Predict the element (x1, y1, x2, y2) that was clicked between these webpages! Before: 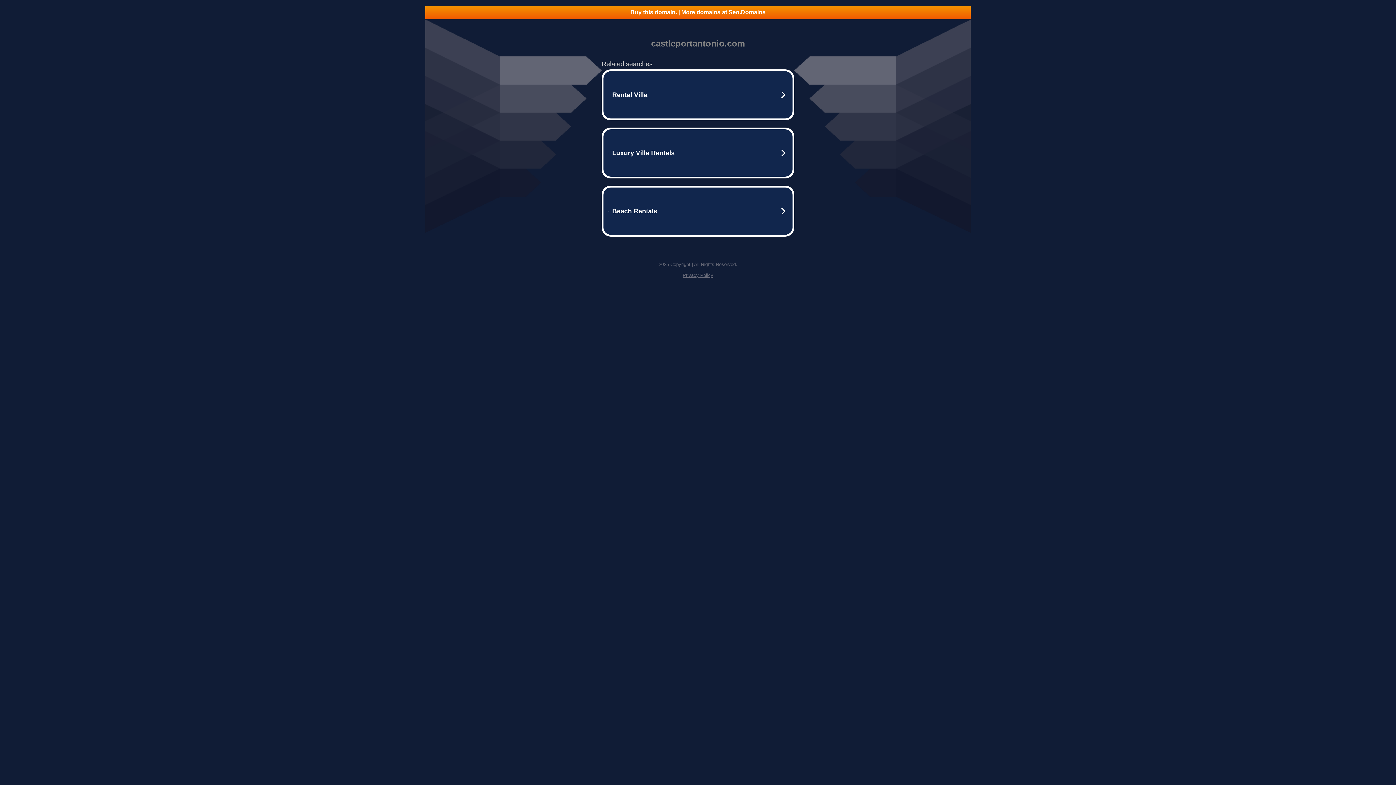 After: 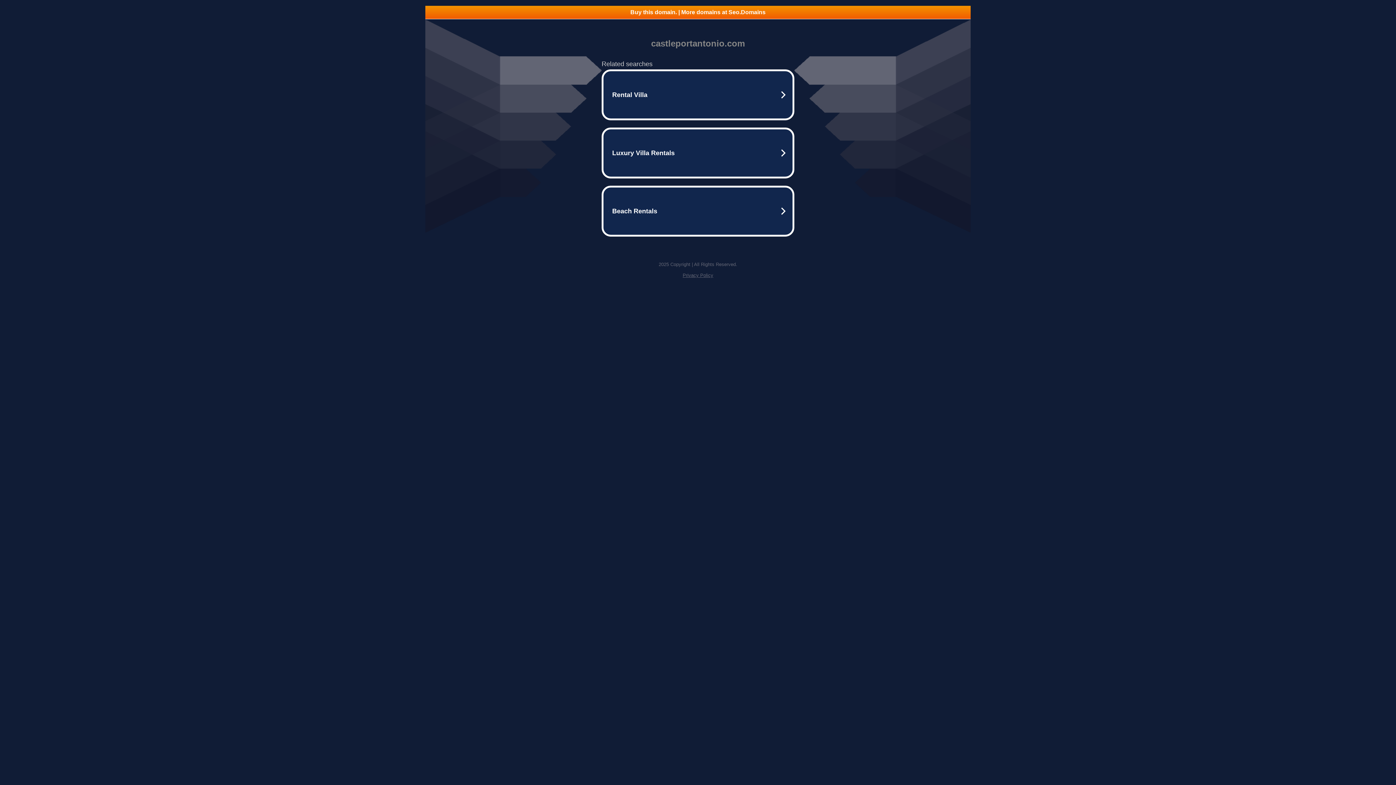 Action: label: Privacy Policy bbox: (682, 272, 713, 278)